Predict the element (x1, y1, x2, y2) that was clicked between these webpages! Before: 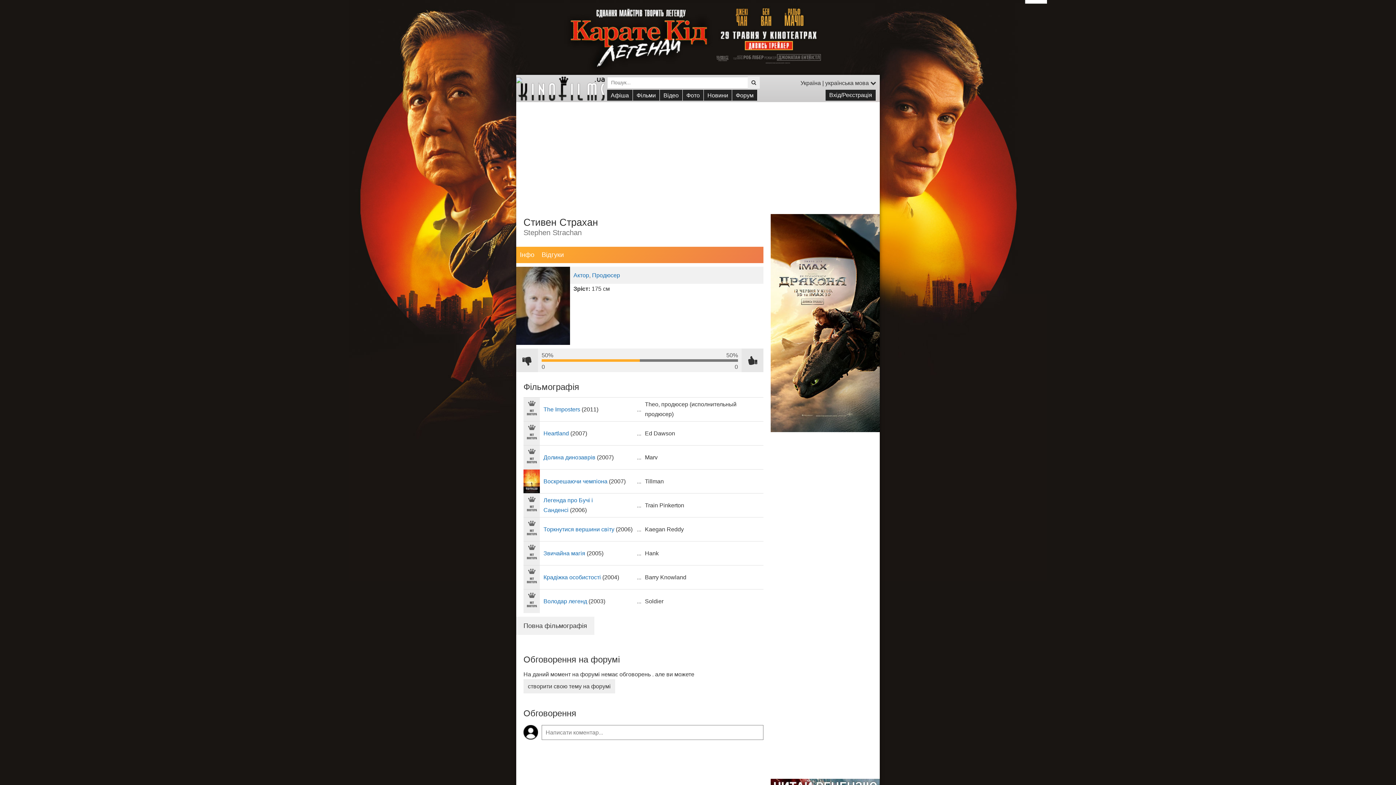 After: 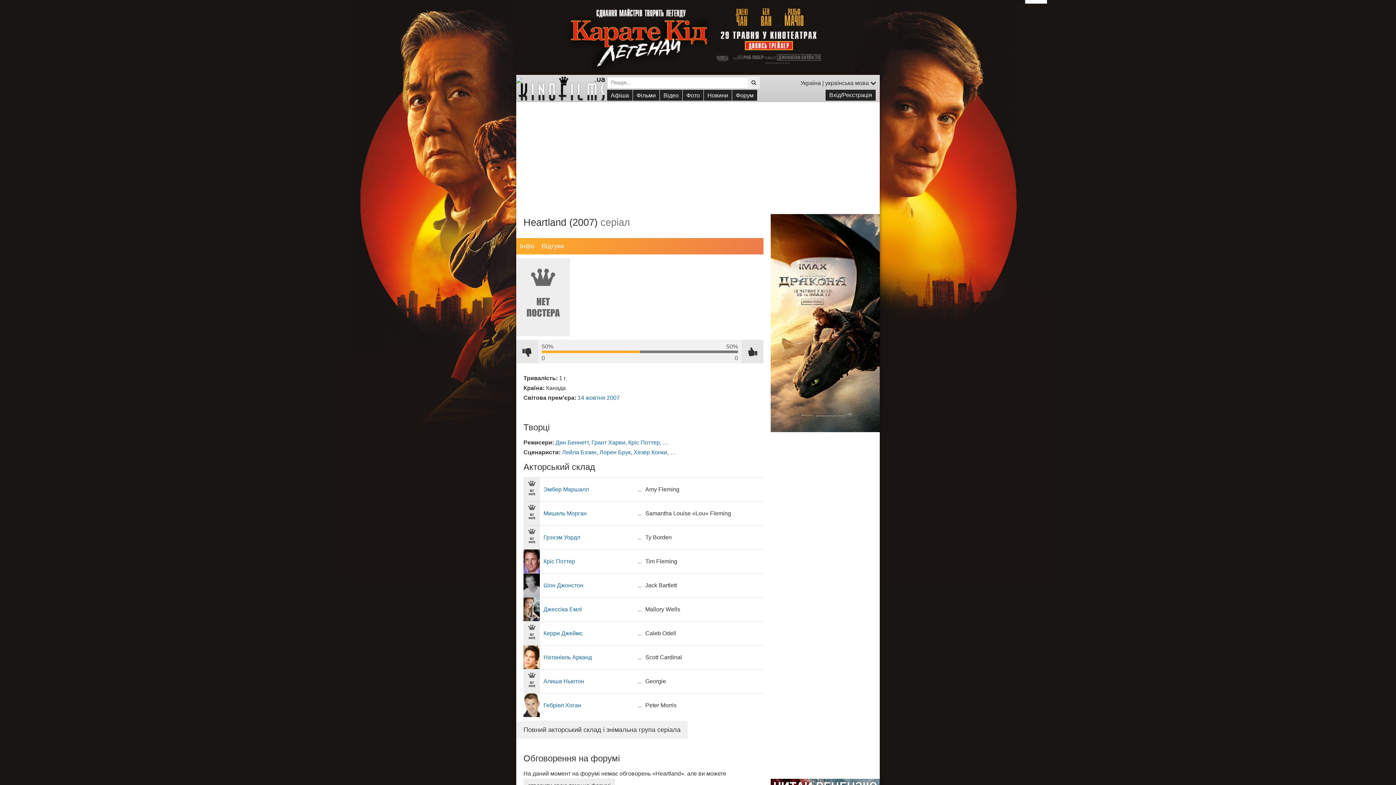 Action: bbox: (543, 430, 569, 436) label: Heartland